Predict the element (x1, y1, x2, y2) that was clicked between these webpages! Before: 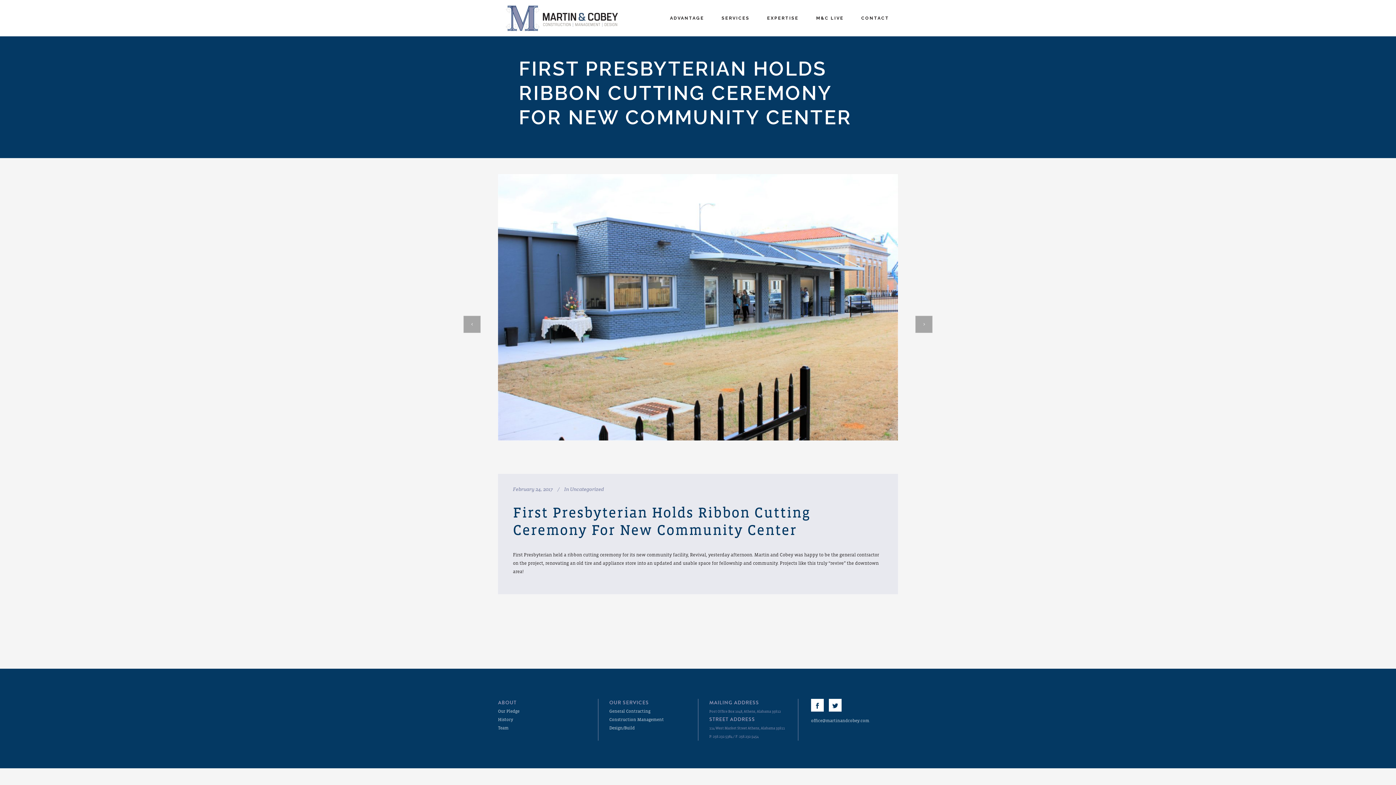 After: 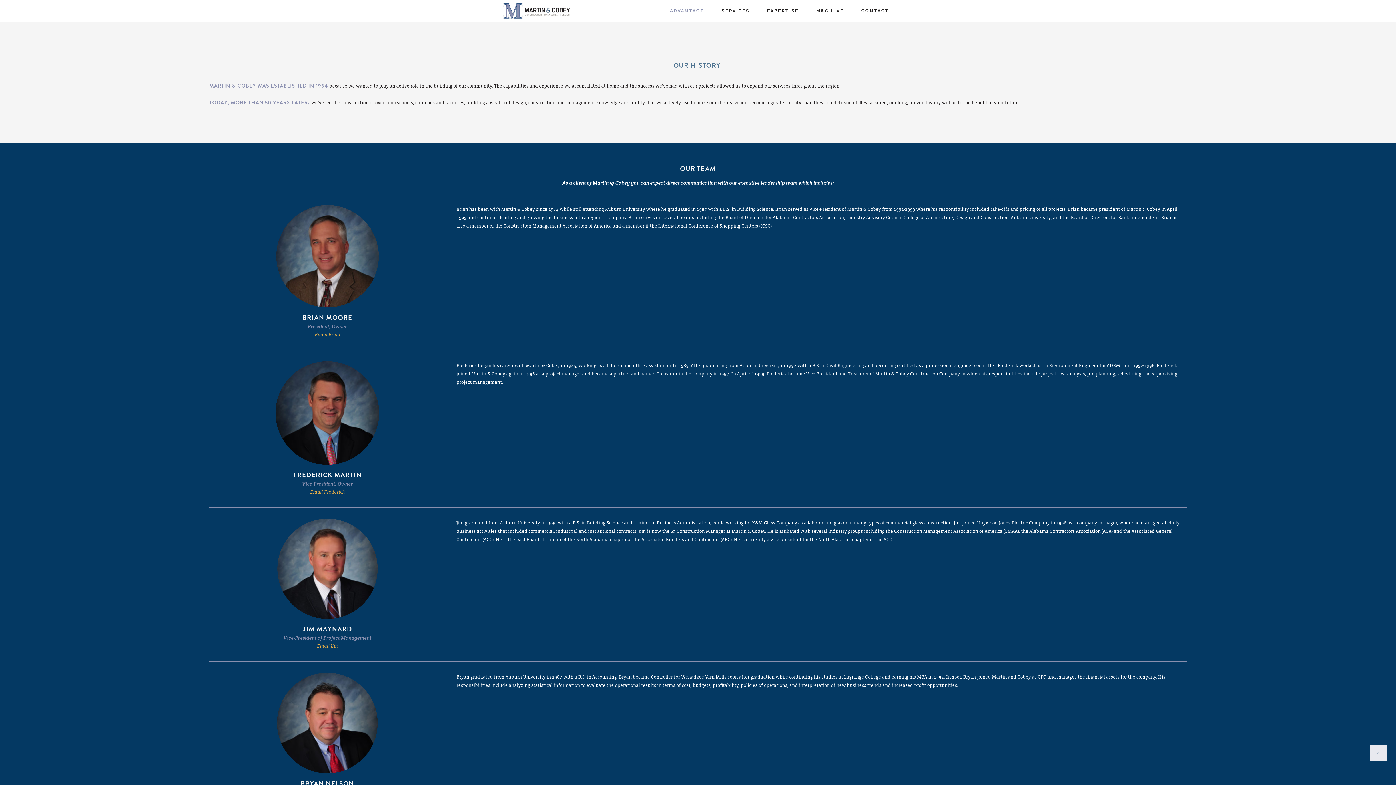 Action: bbox: (498, 717, 513, 722) label: History